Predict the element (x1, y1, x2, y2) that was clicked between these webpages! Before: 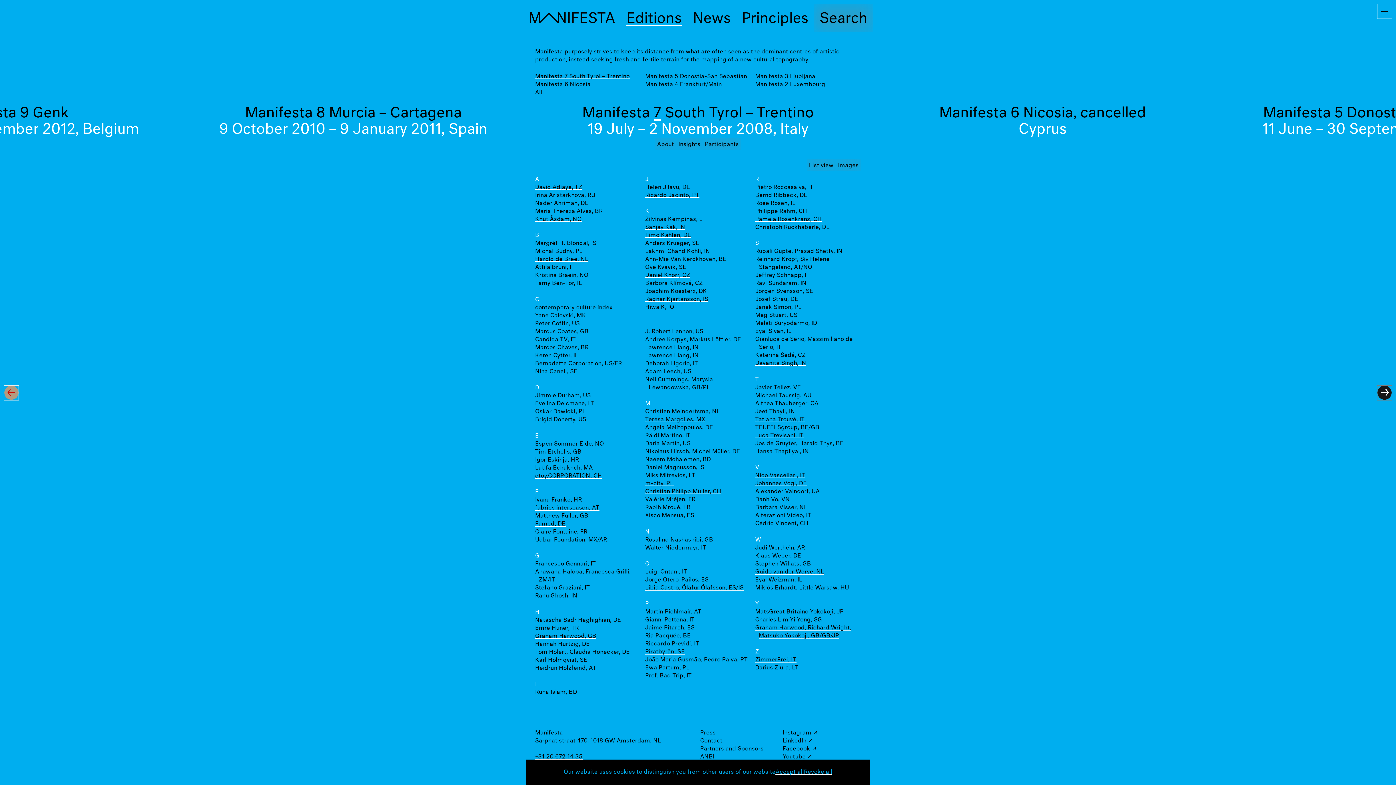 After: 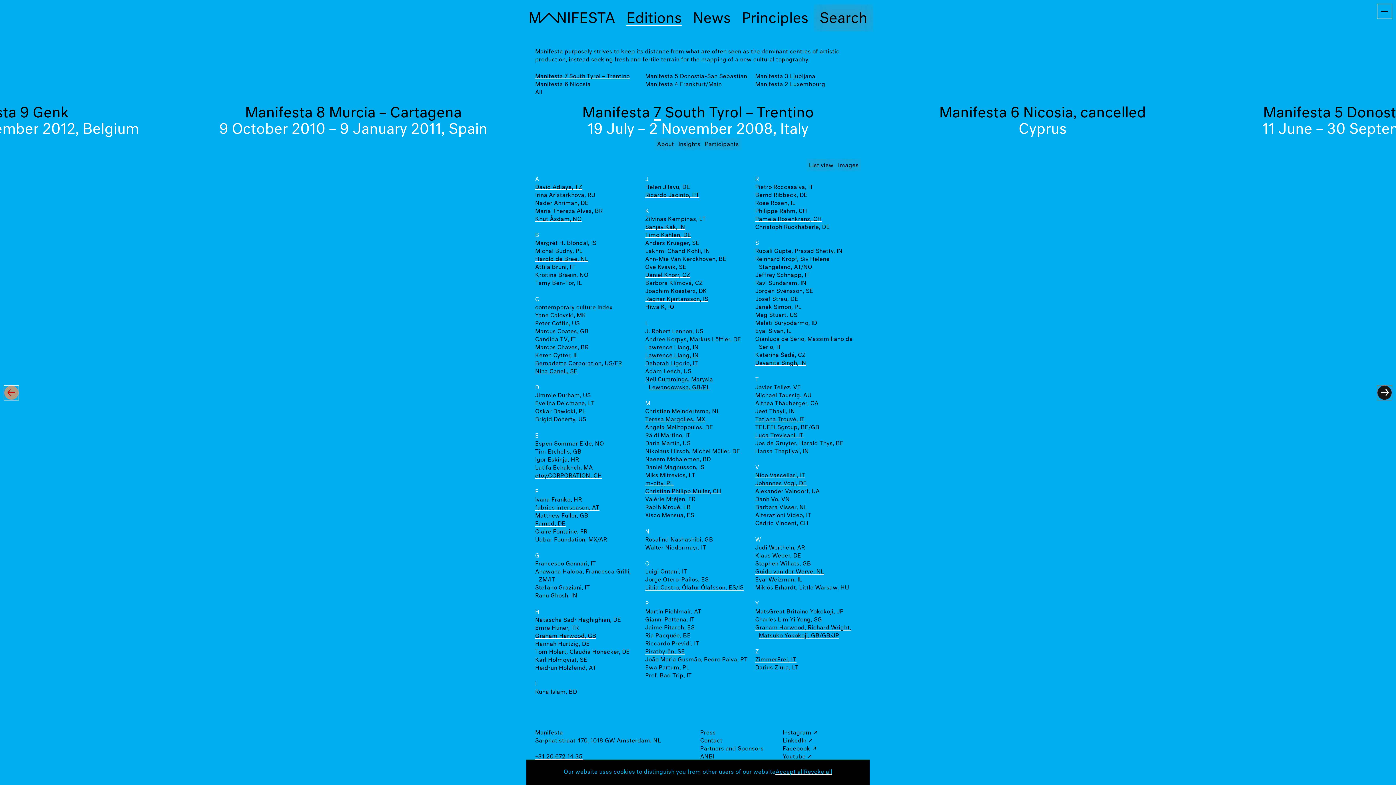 Action: bbox: (535, 73, 629, 79) label: Manifesta 7 South Tyrol – Trentino